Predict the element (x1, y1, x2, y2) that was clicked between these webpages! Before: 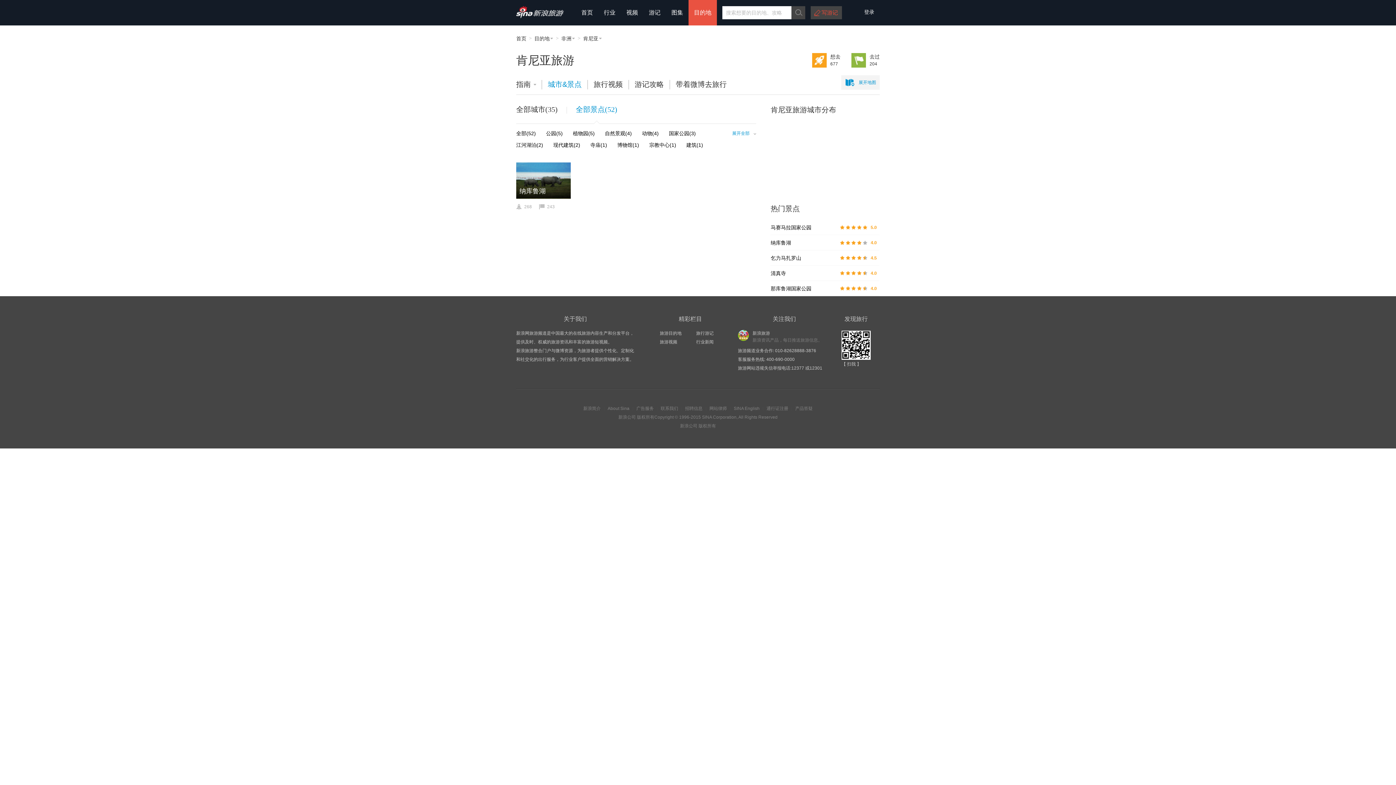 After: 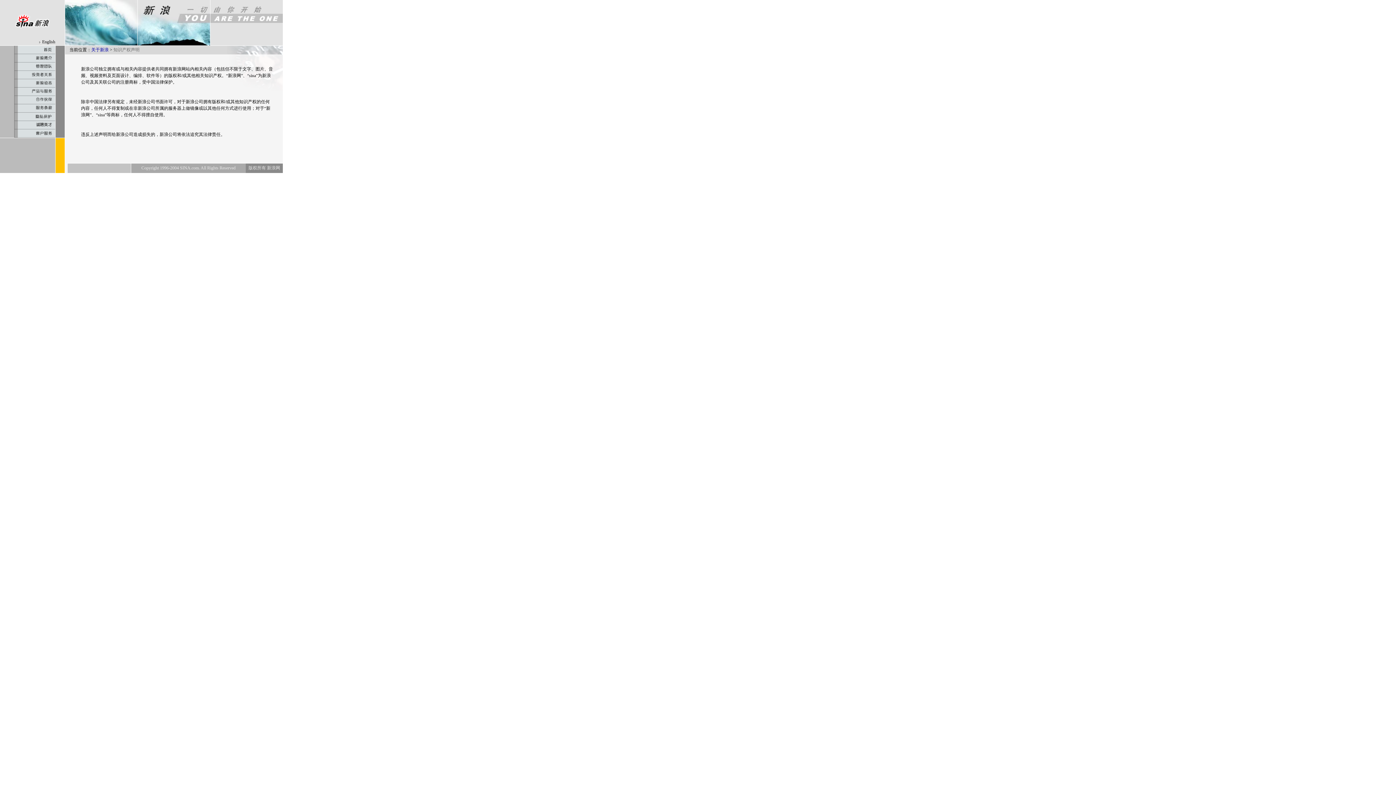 Action: label: 版权所有 bbox: (637, 414, 654, 420)